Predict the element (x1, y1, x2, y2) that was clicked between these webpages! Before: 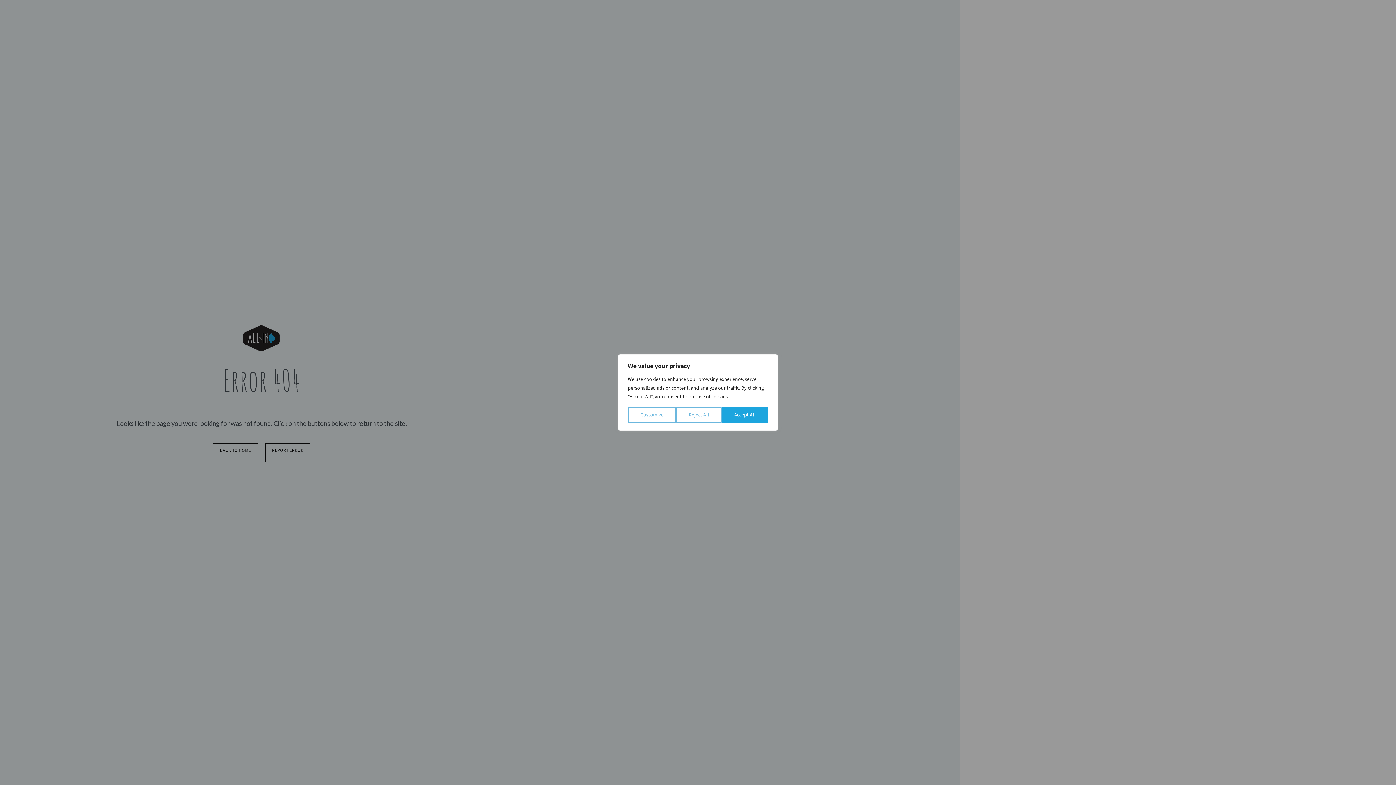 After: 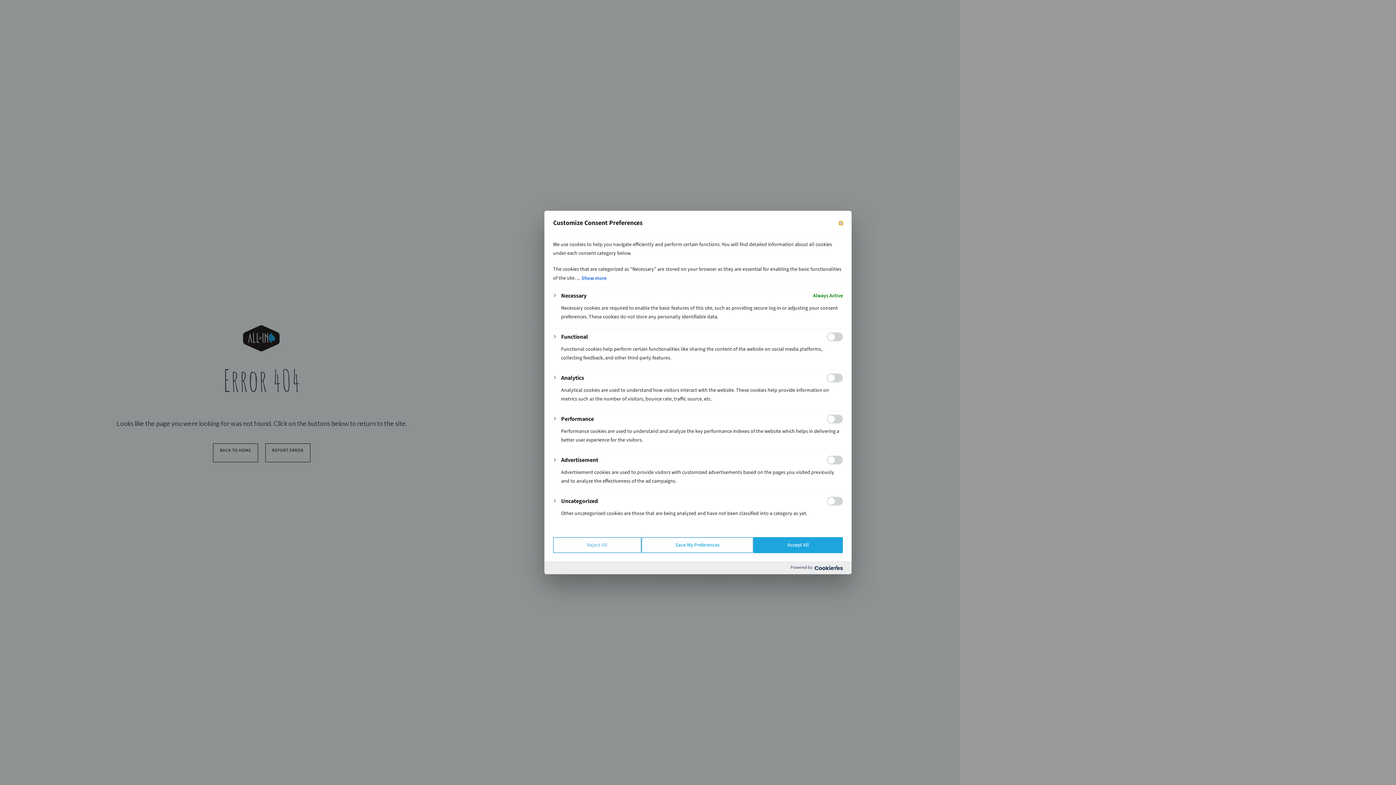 Action: bbox: (628, 407, 676, 423) label: Customize